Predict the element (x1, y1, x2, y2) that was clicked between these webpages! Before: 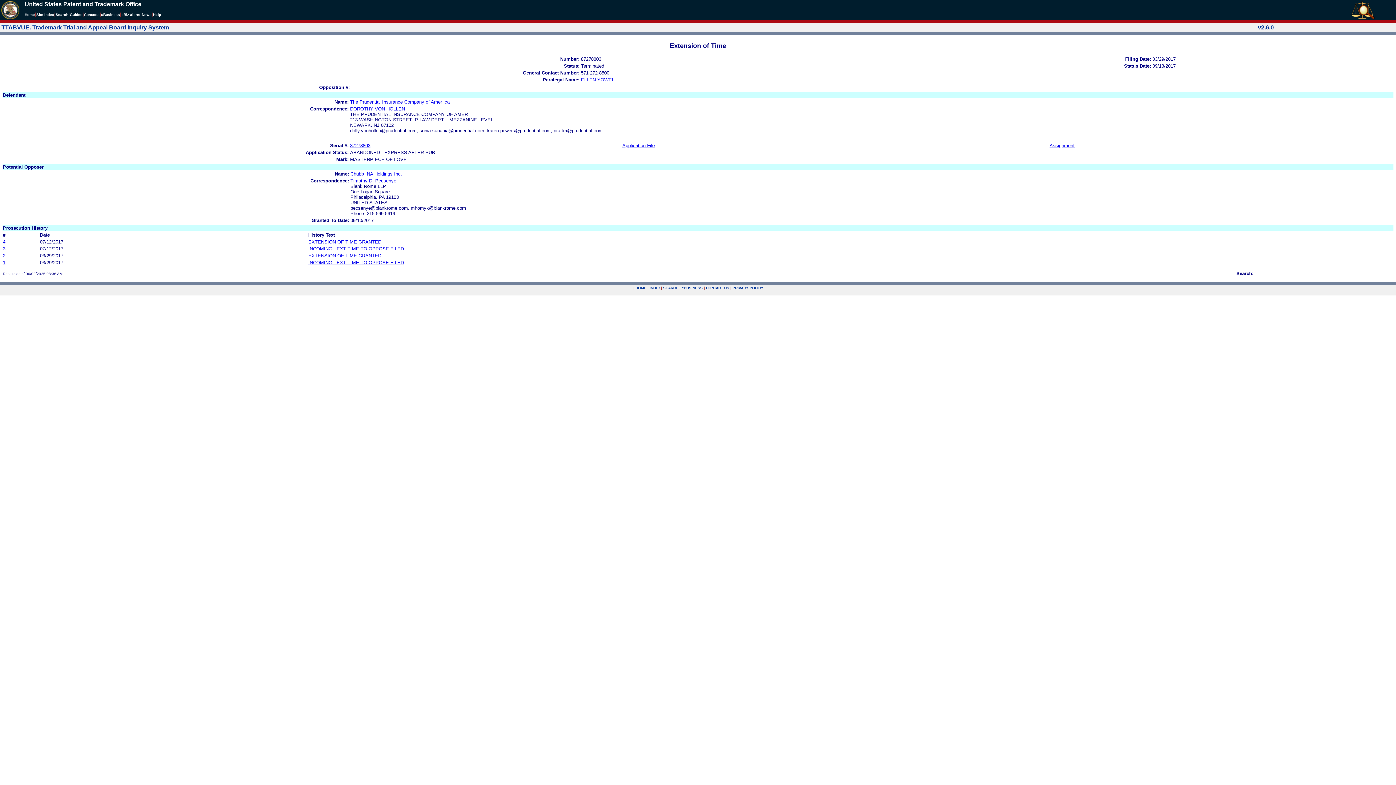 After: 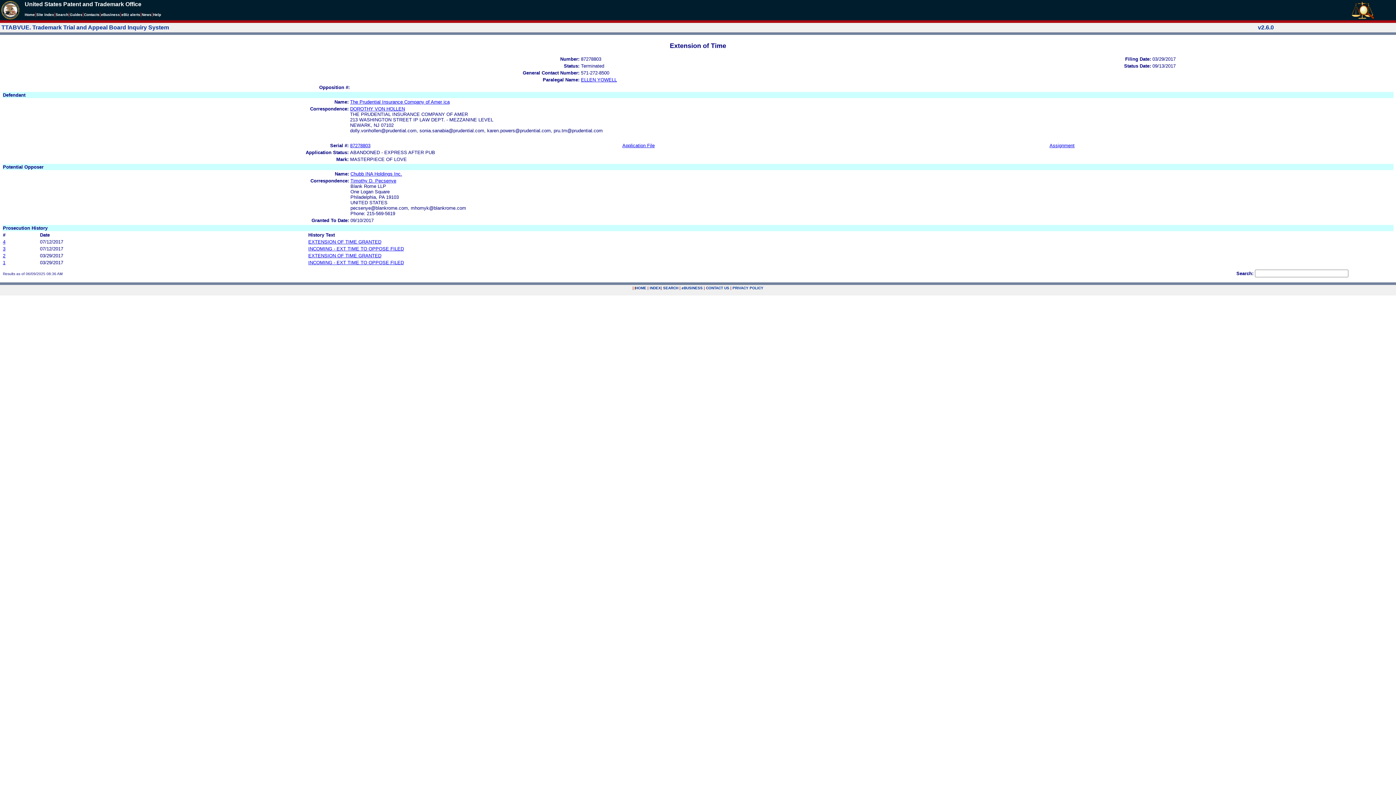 Action: bbox: (634, 286, 635, 290) label: .